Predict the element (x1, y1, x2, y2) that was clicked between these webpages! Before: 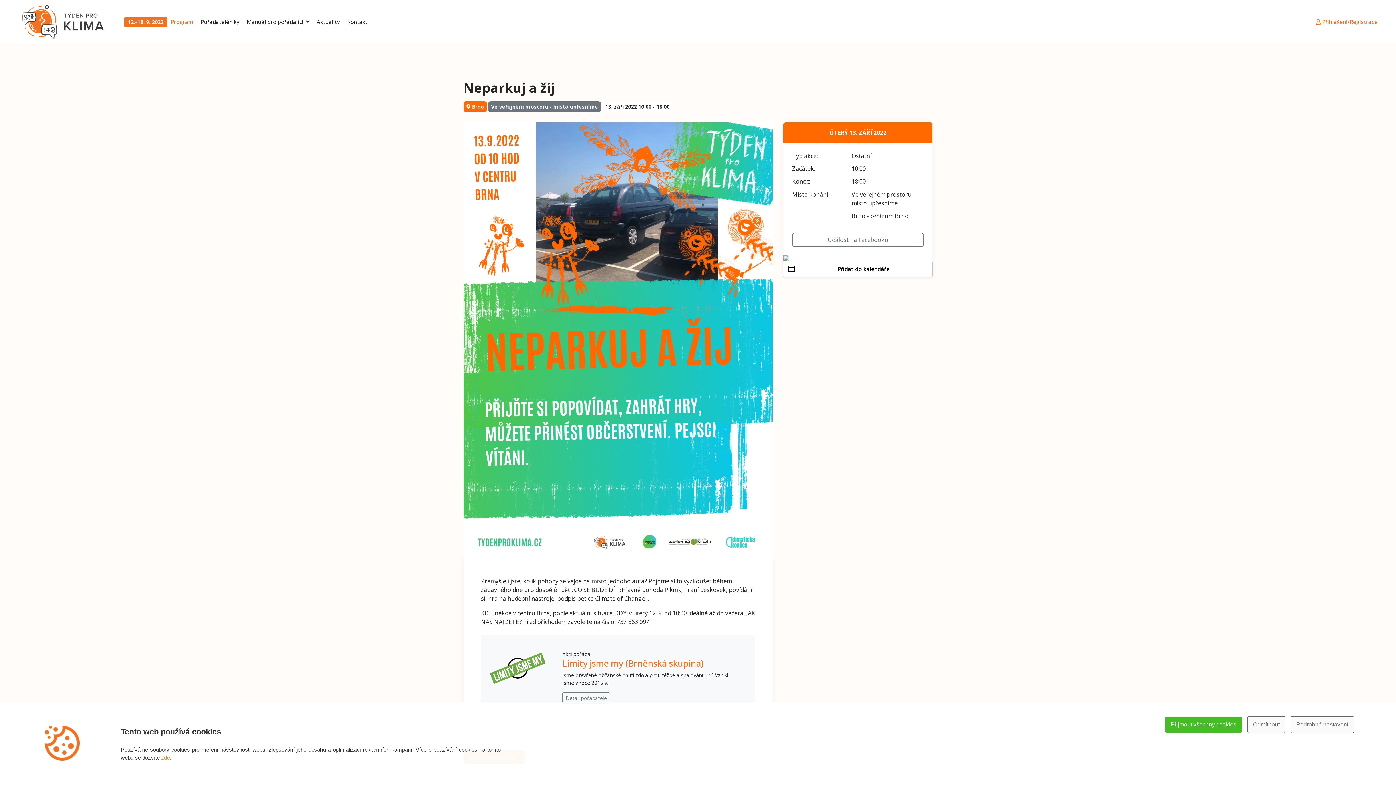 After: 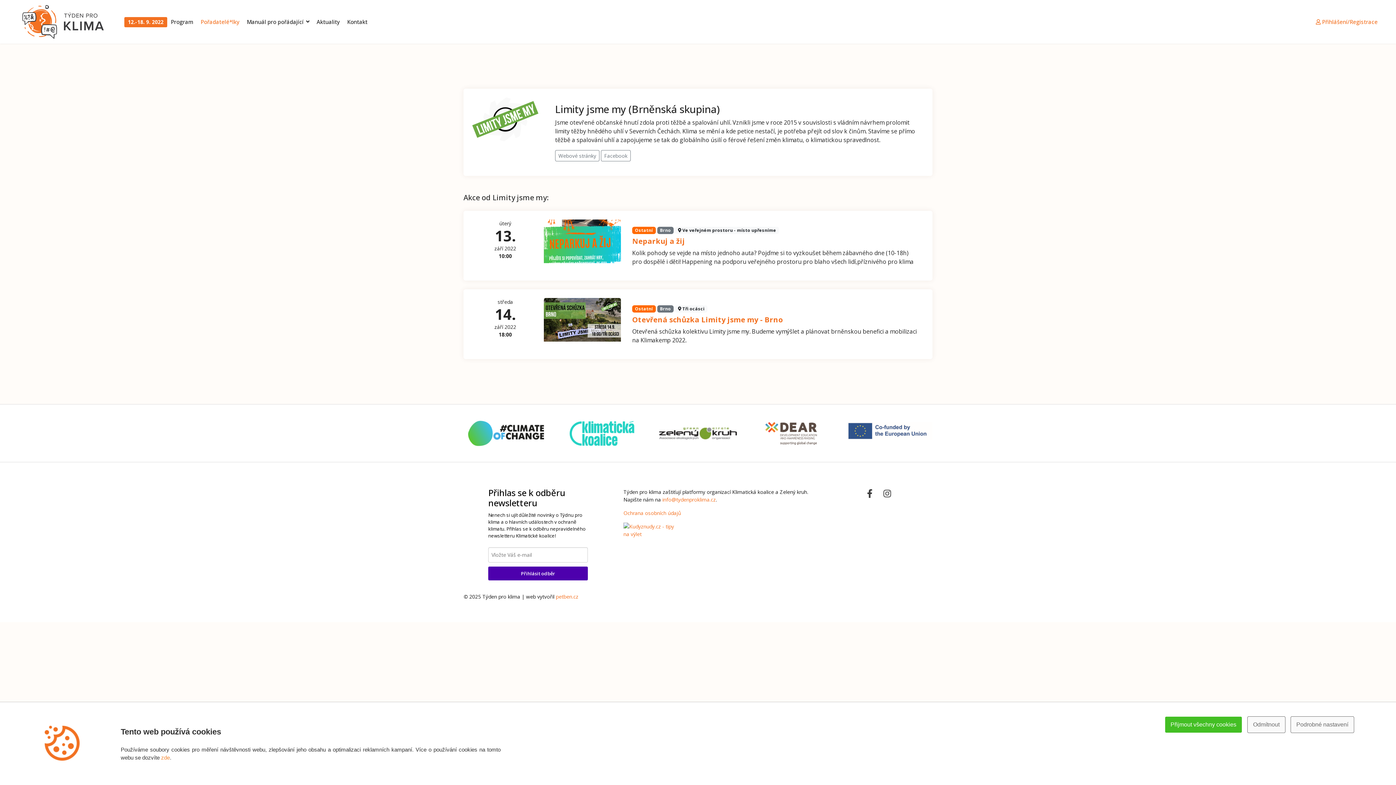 Action: label: Detail pořadatele bbox: (562, 692, 610, 704)